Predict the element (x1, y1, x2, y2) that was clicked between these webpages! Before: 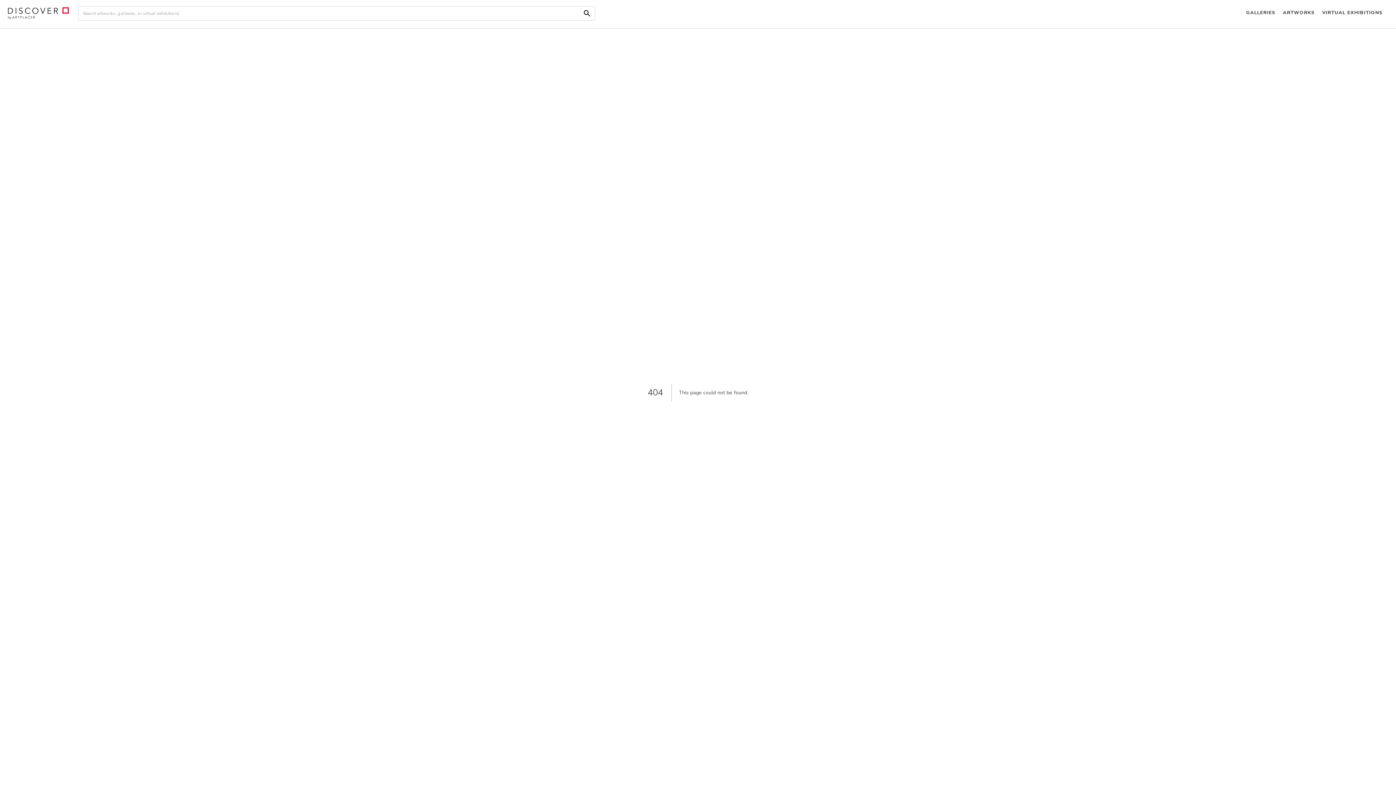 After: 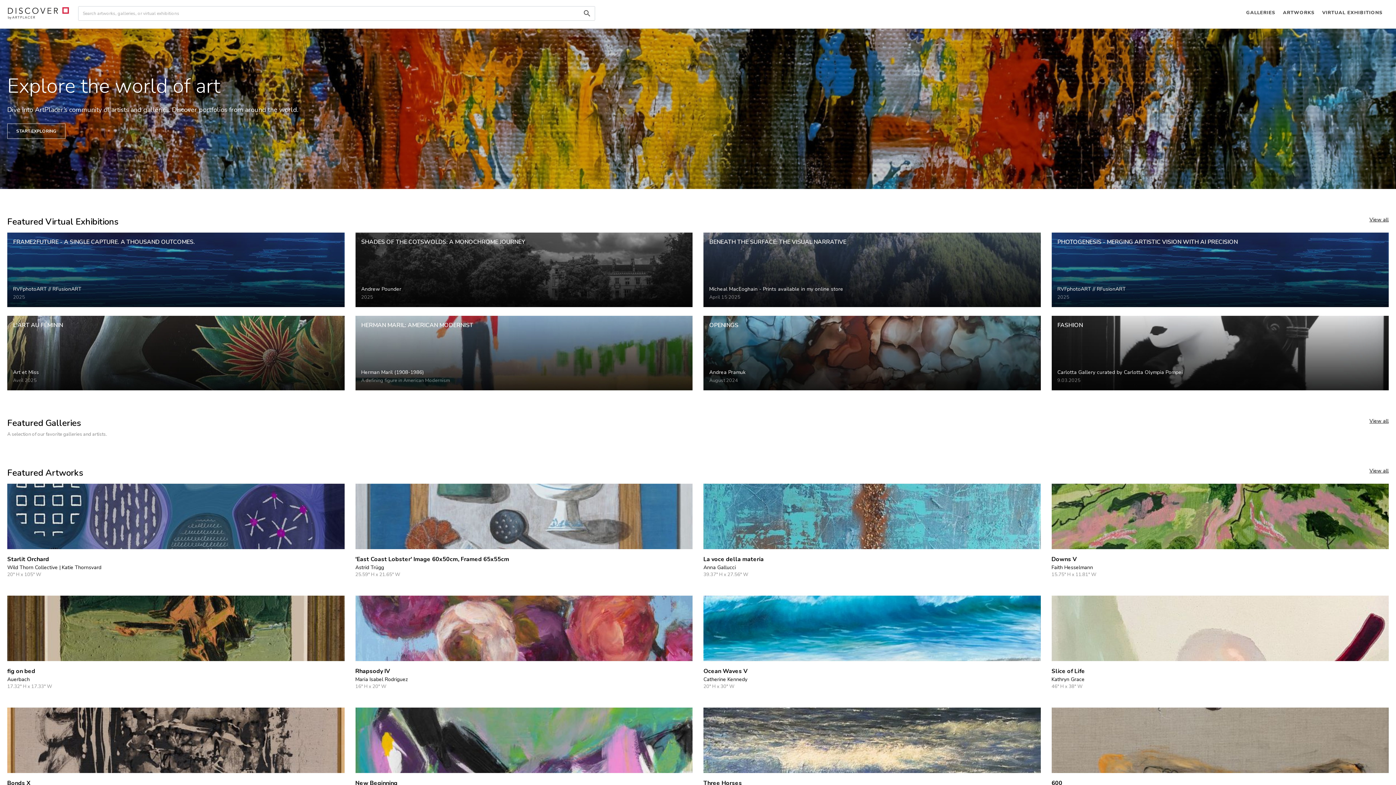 Action: bbox: (7, 6, 69, 20)